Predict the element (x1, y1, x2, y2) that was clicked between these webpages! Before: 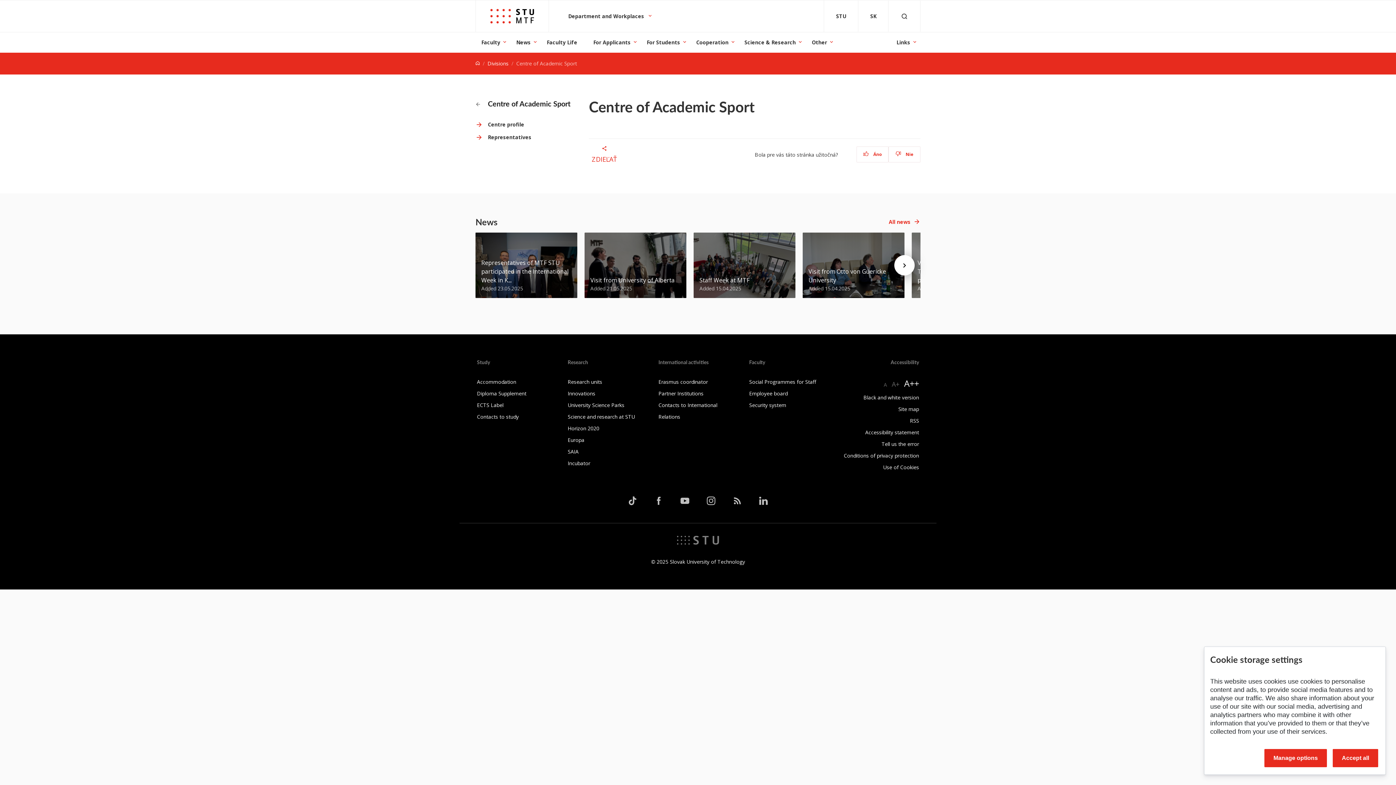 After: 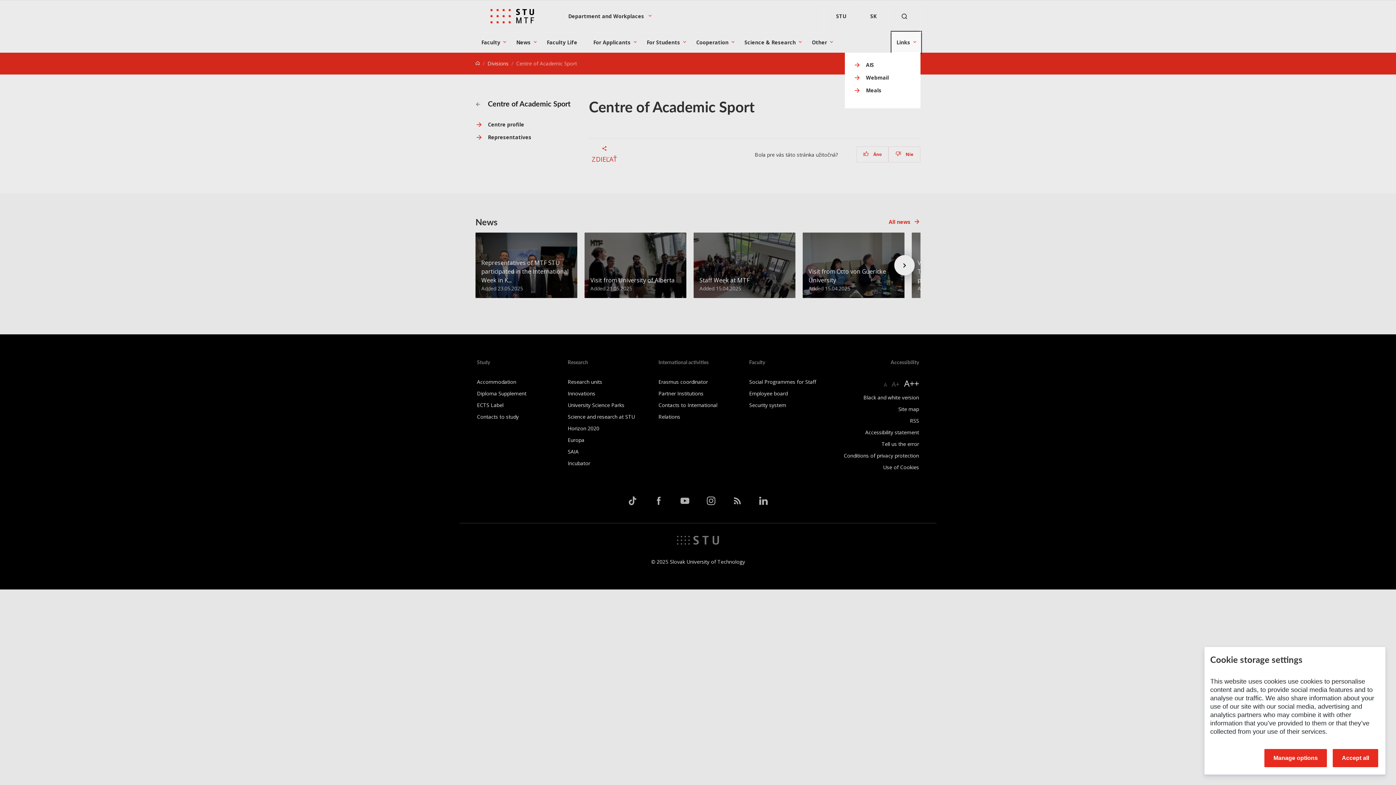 Action: bbox: (892, 32, 920, 52) label: Links